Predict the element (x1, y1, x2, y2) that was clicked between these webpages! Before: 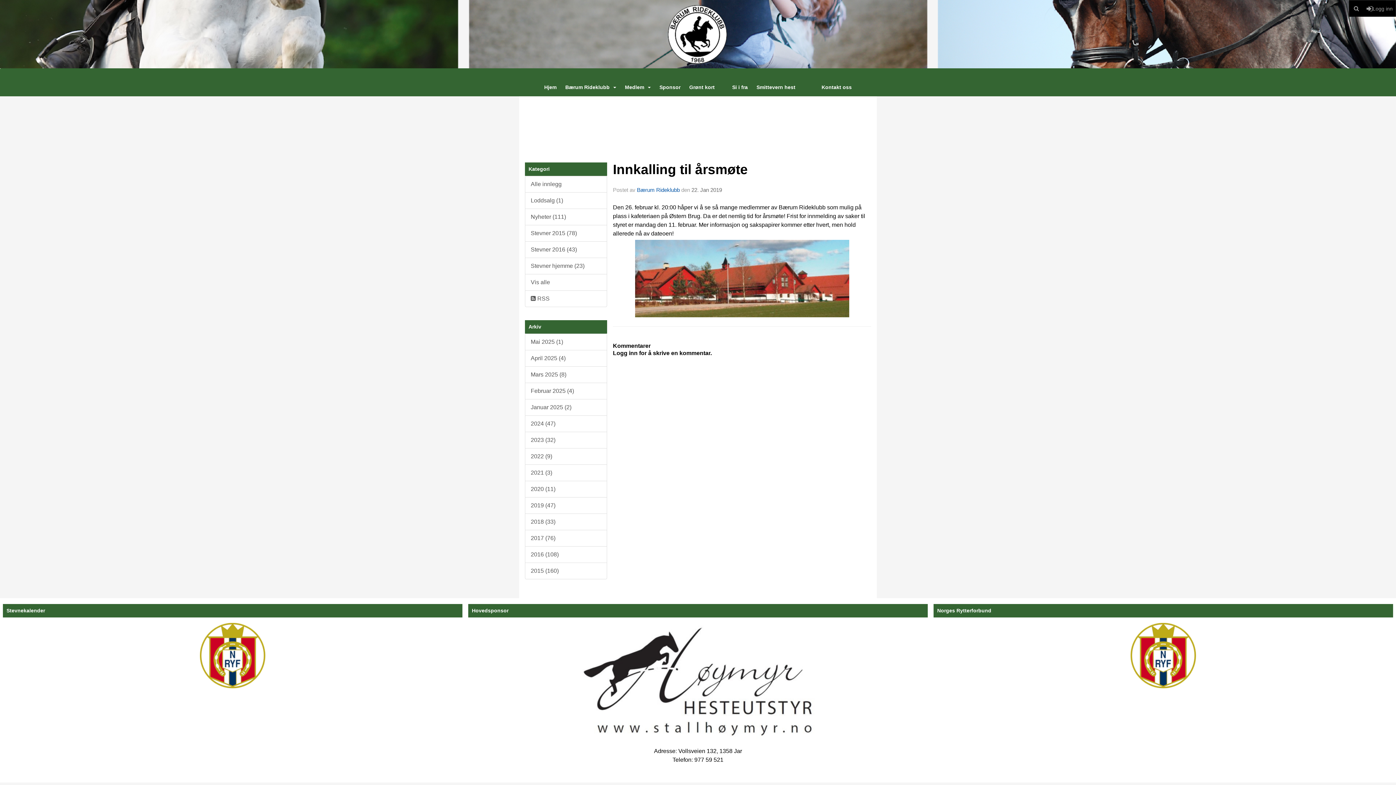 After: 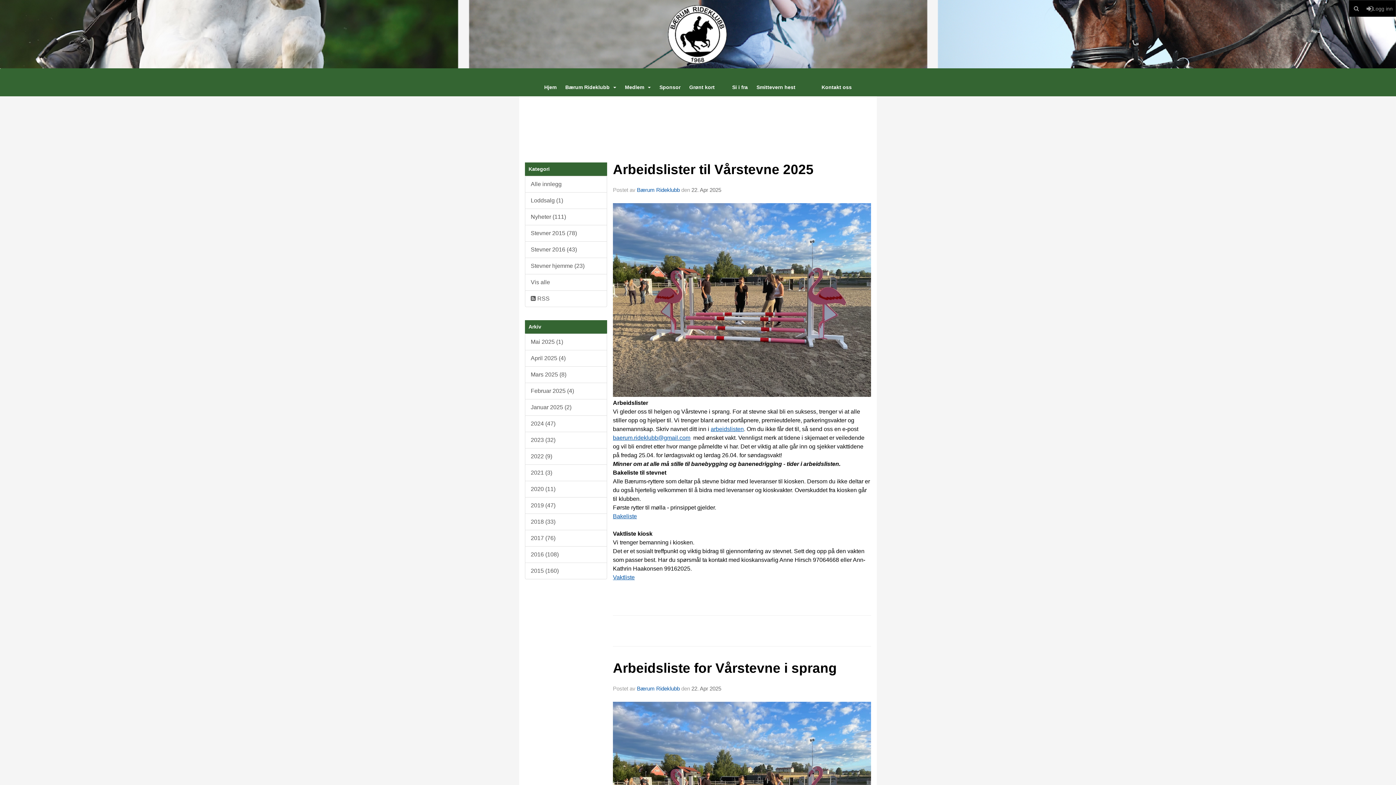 Action: bbox: (525, 350, 607, 366) label: April 2025 (4)